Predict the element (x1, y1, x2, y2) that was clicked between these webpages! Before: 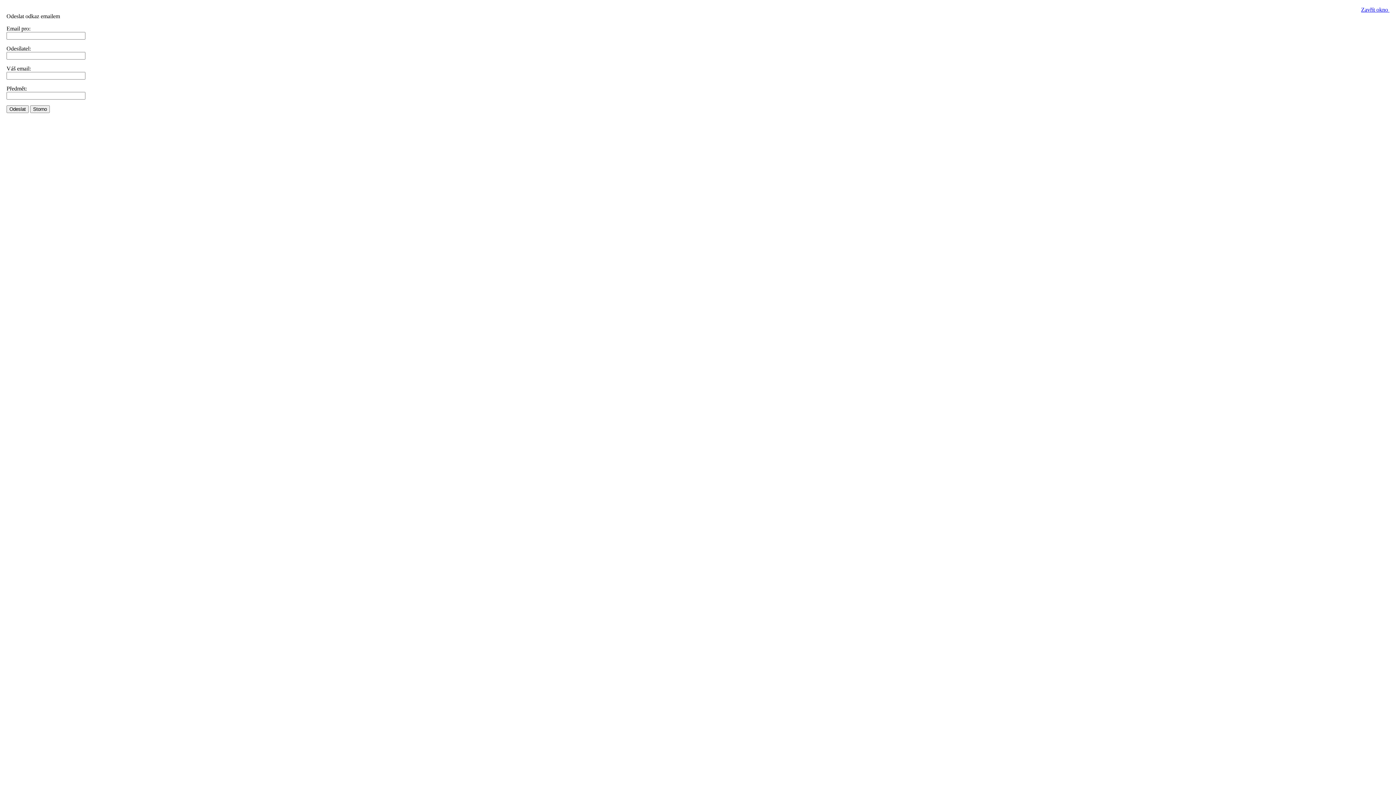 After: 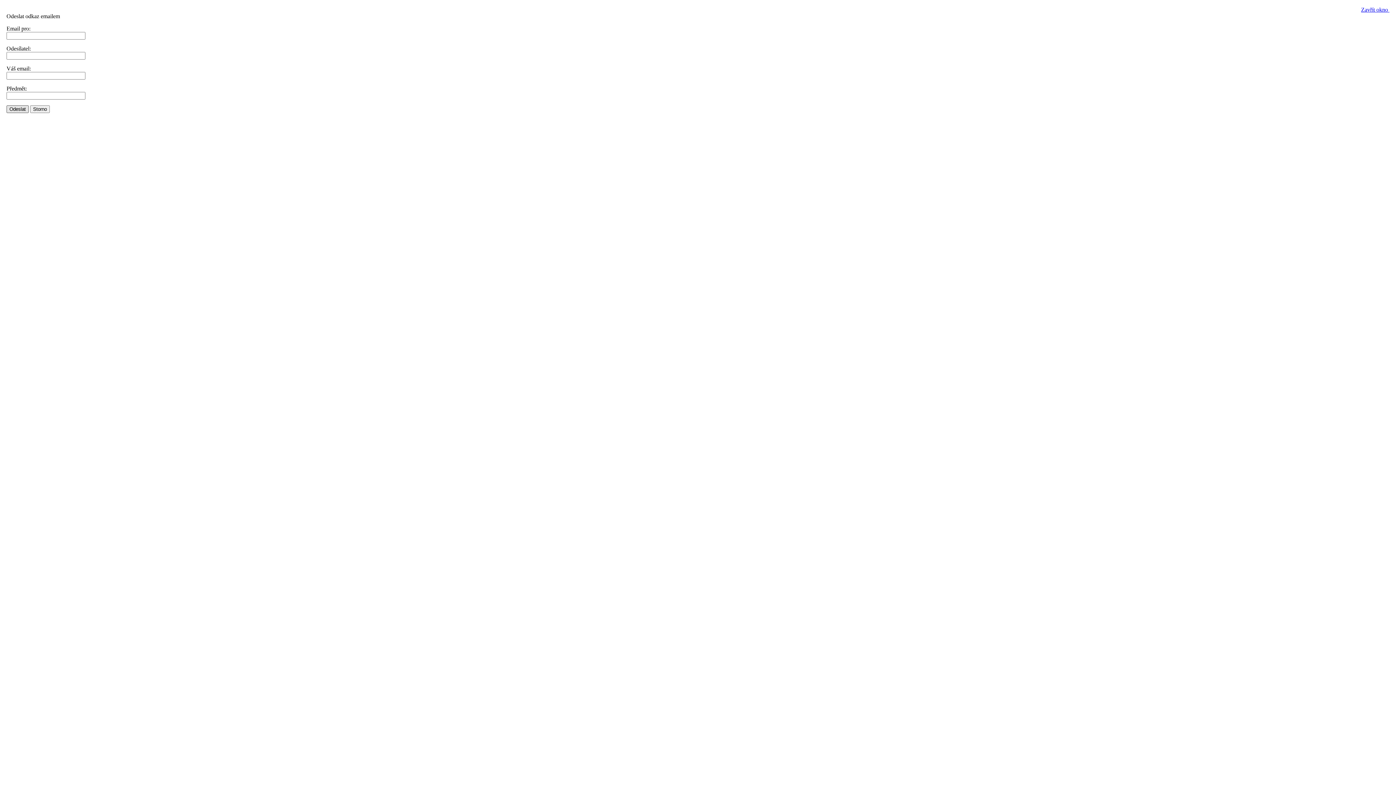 Action: label: Odeslat bbox: (6, 105, 28, 113)